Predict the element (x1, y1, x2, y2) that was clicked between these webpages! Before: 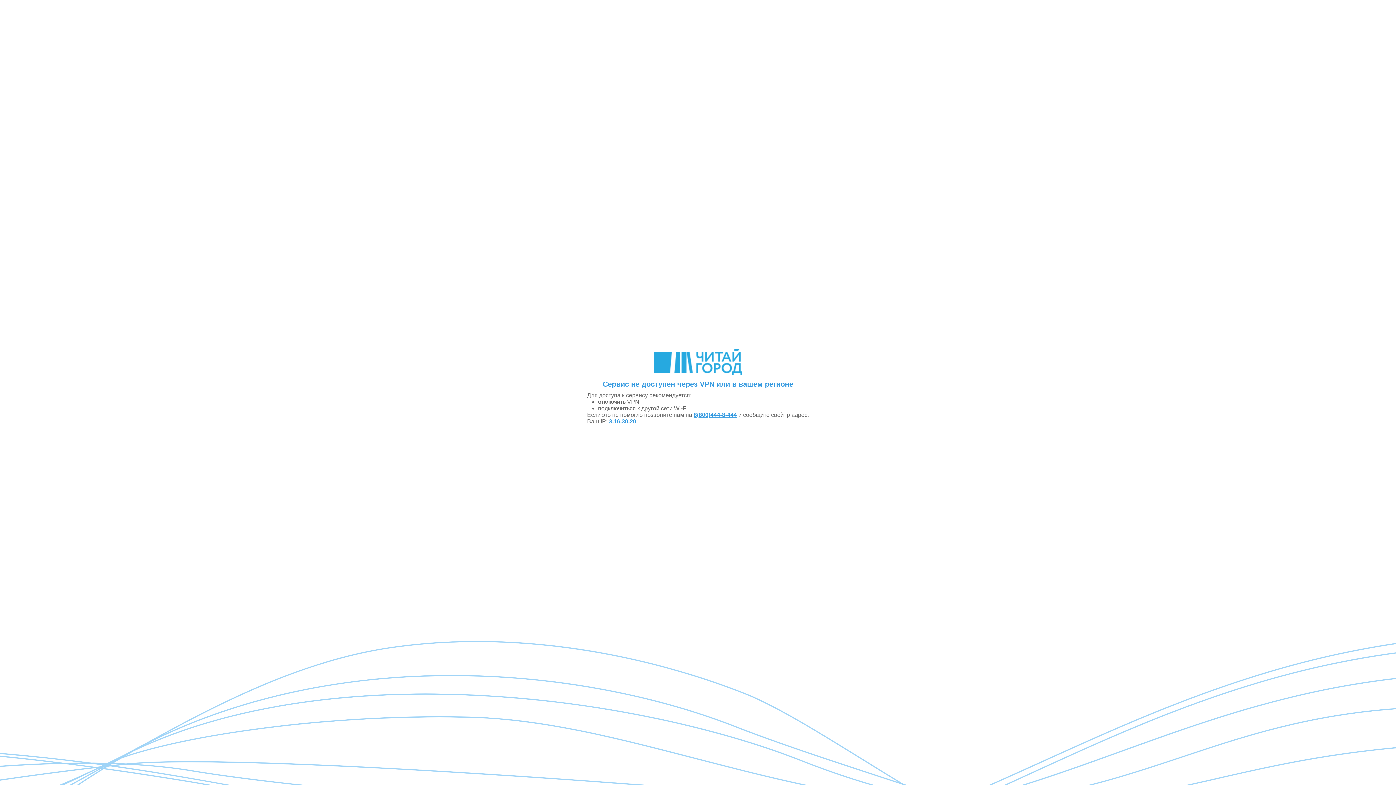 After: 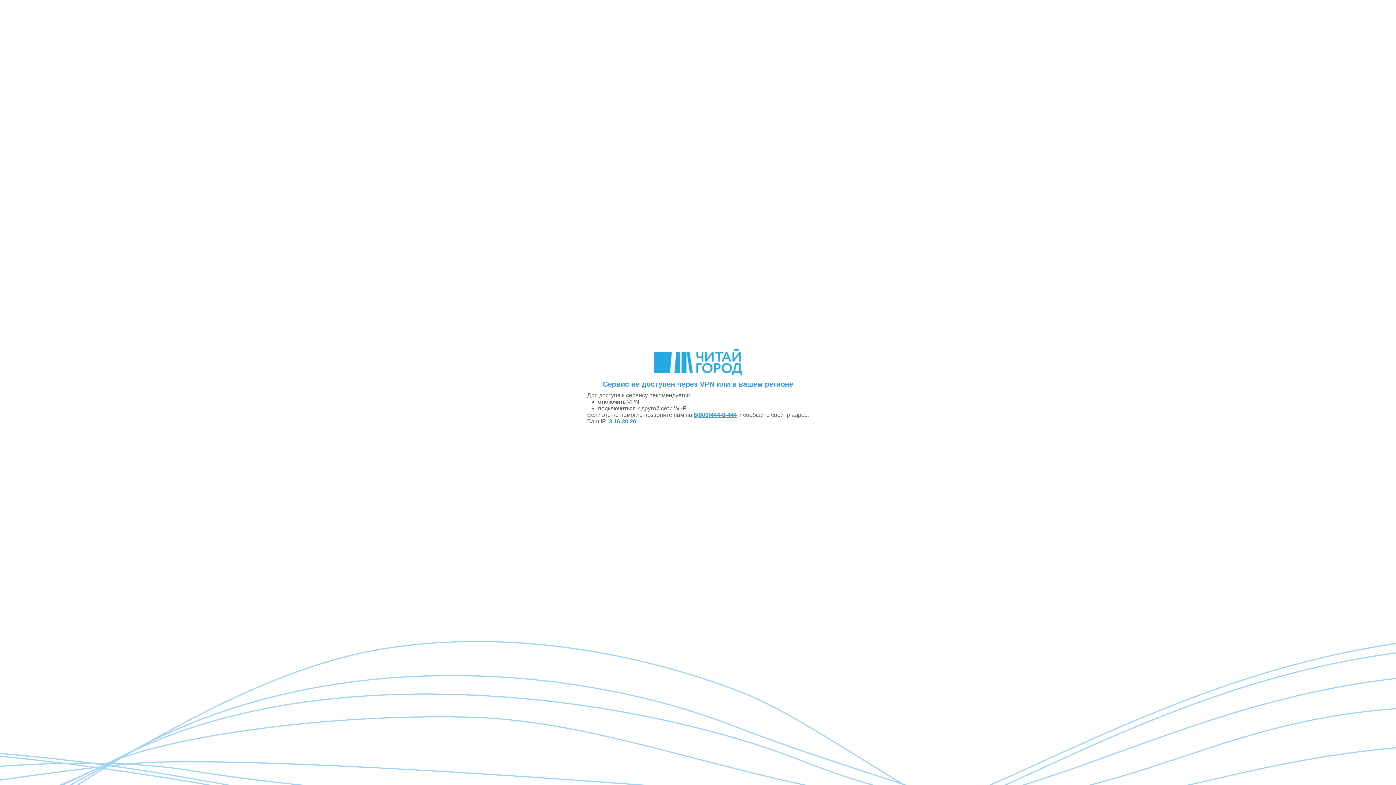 Action: bbox: (693, 412, 737, 418) label: 8(800)444-8-444